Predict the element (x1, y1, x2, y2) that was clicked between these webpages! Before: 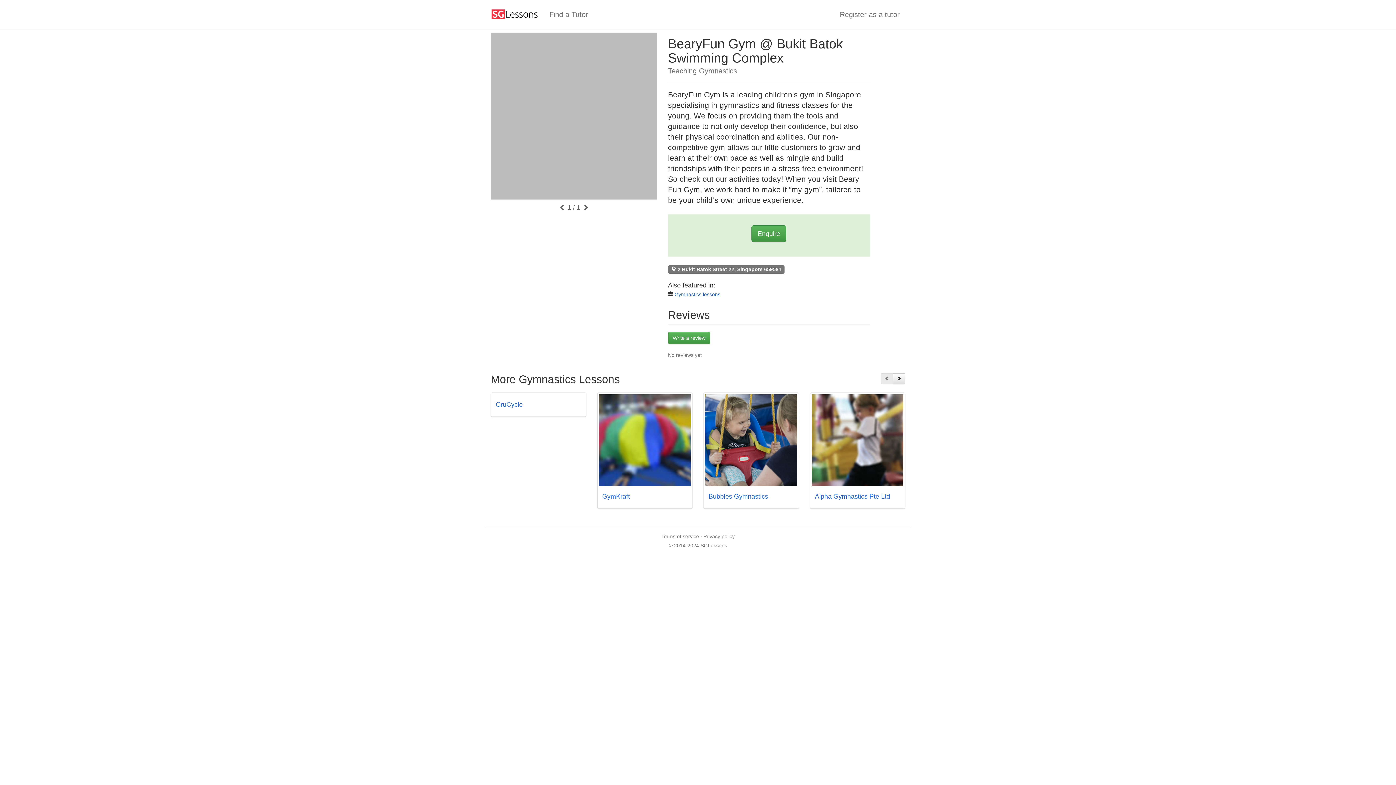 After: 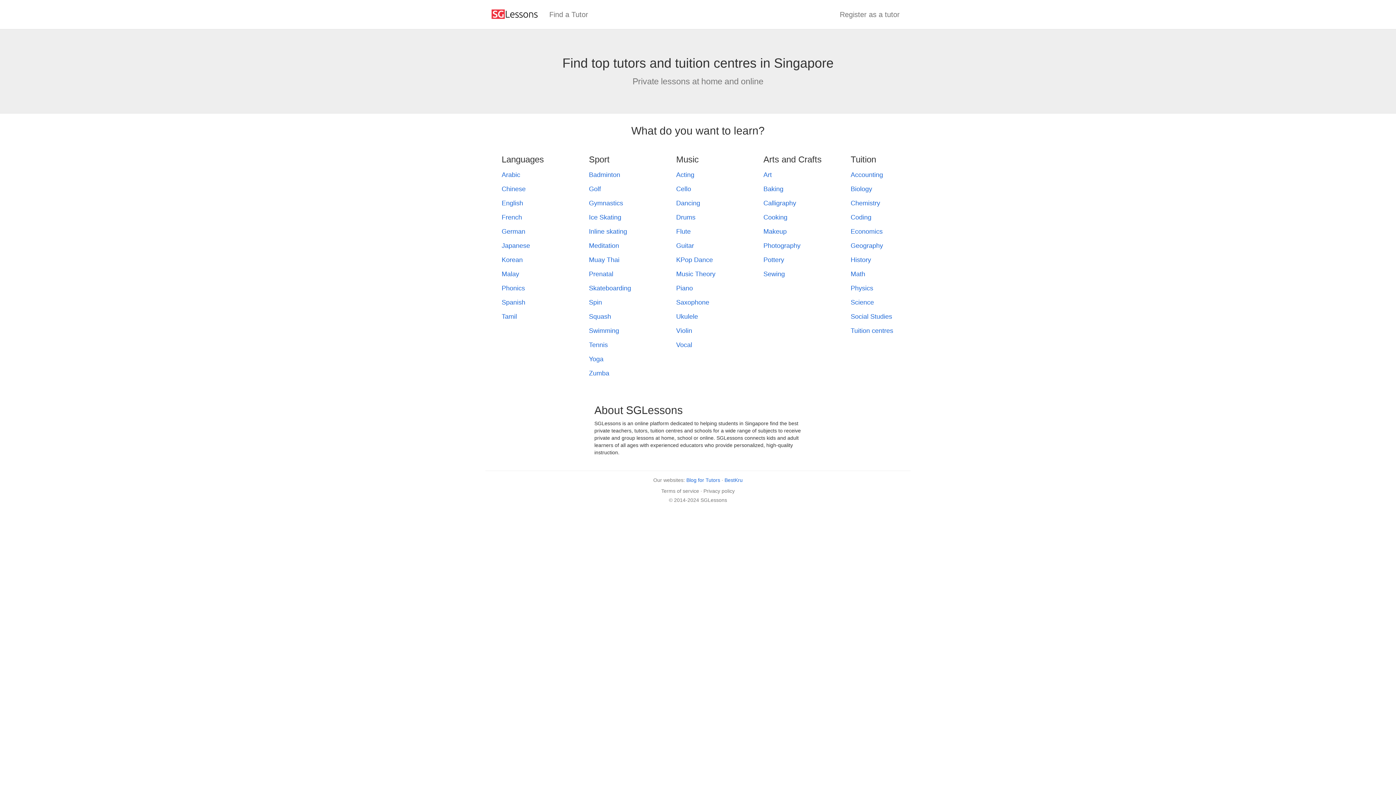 Action: bbox: (544, 5, 593, 23) label: Find a Tutor